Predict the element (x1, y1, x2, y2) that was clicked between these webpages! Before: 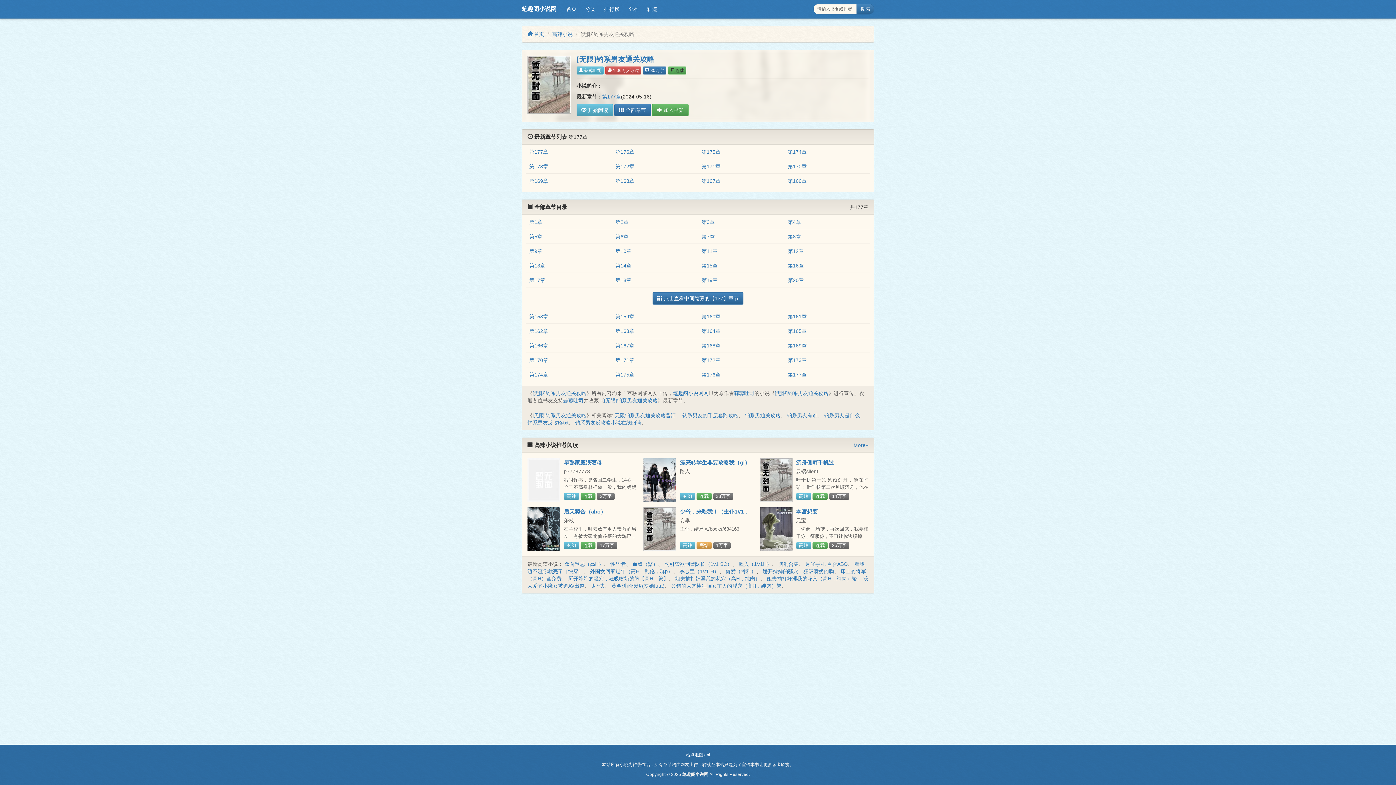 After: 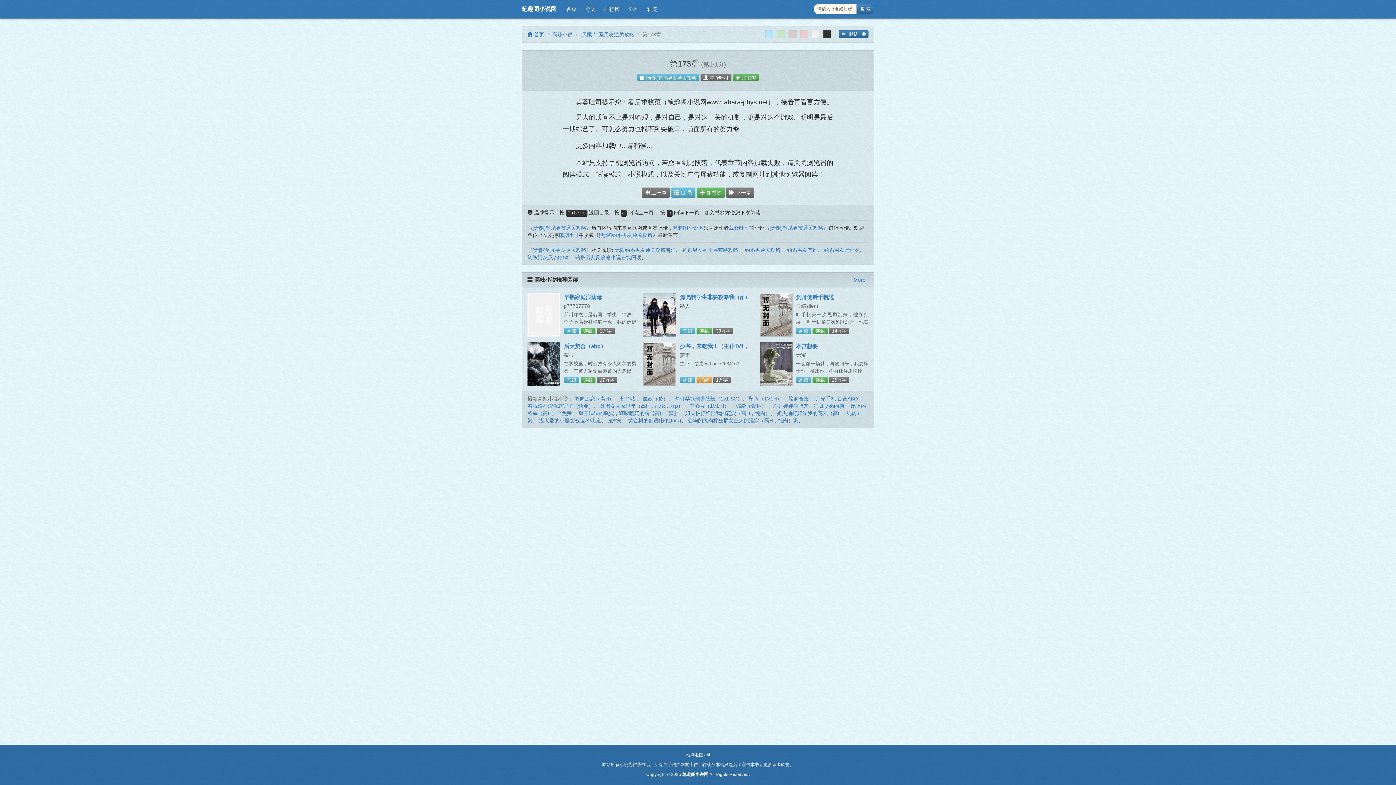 Action: bbox: (529, 163, 548, 169) label: 第173章